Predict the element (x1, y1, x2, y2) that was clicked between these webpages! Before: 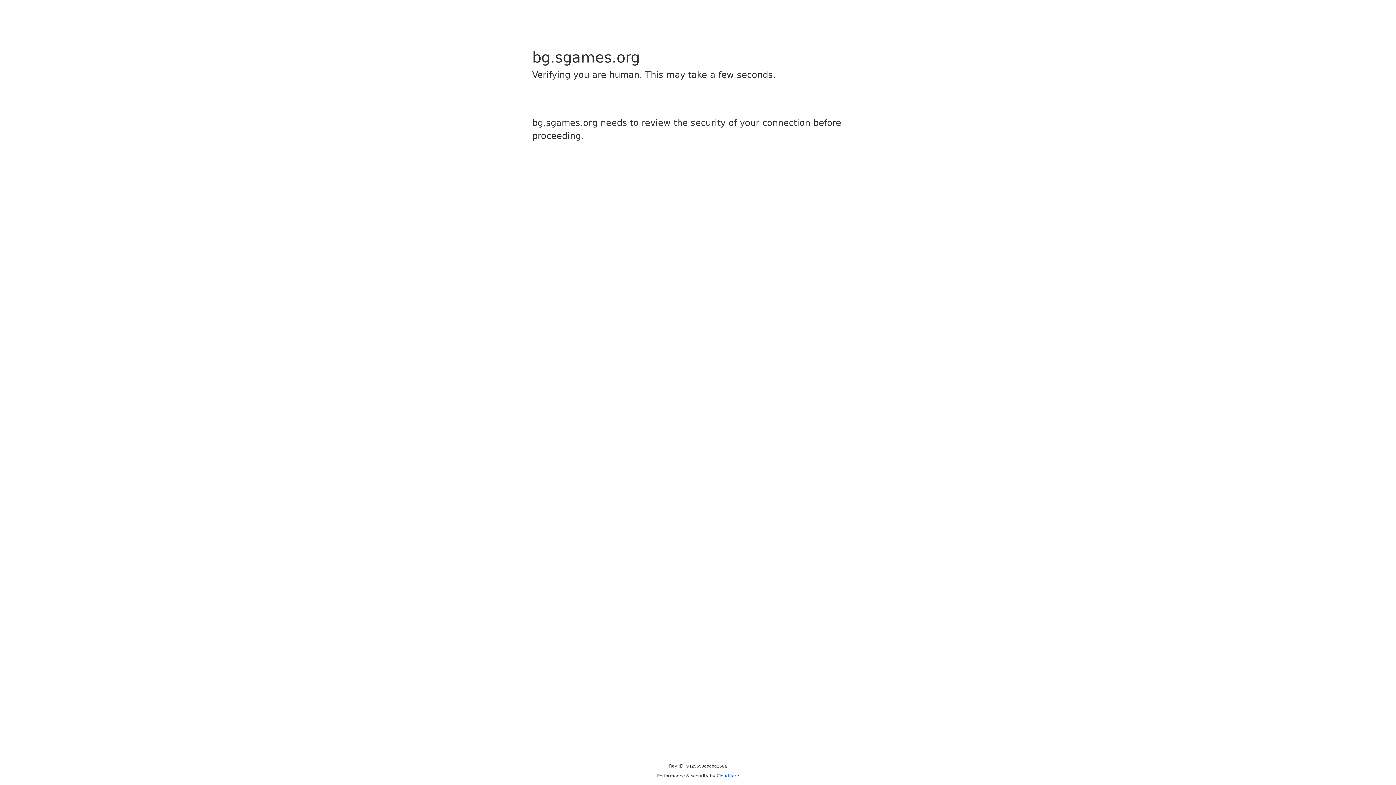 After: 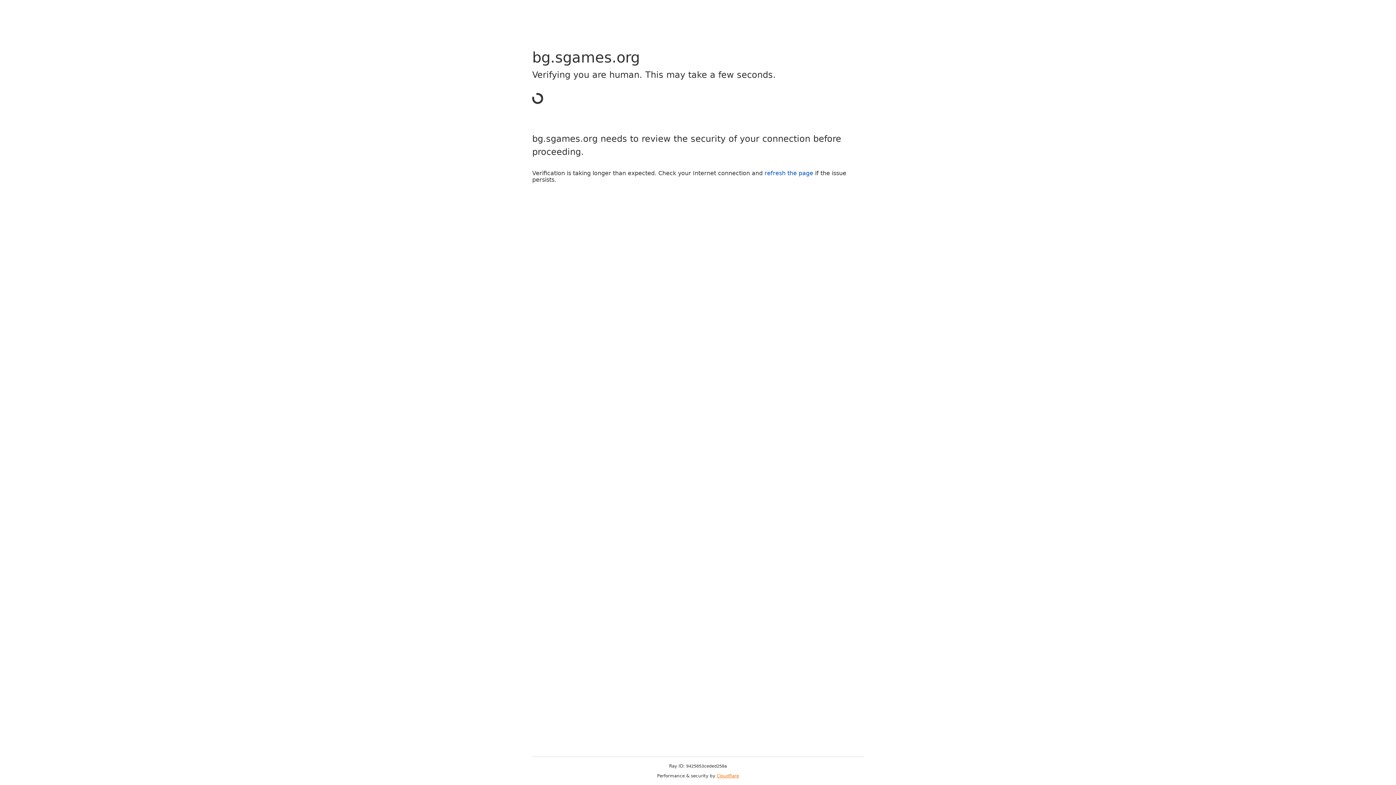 Action: bbox: (716, 773, 739, 778) label: Cloudflare